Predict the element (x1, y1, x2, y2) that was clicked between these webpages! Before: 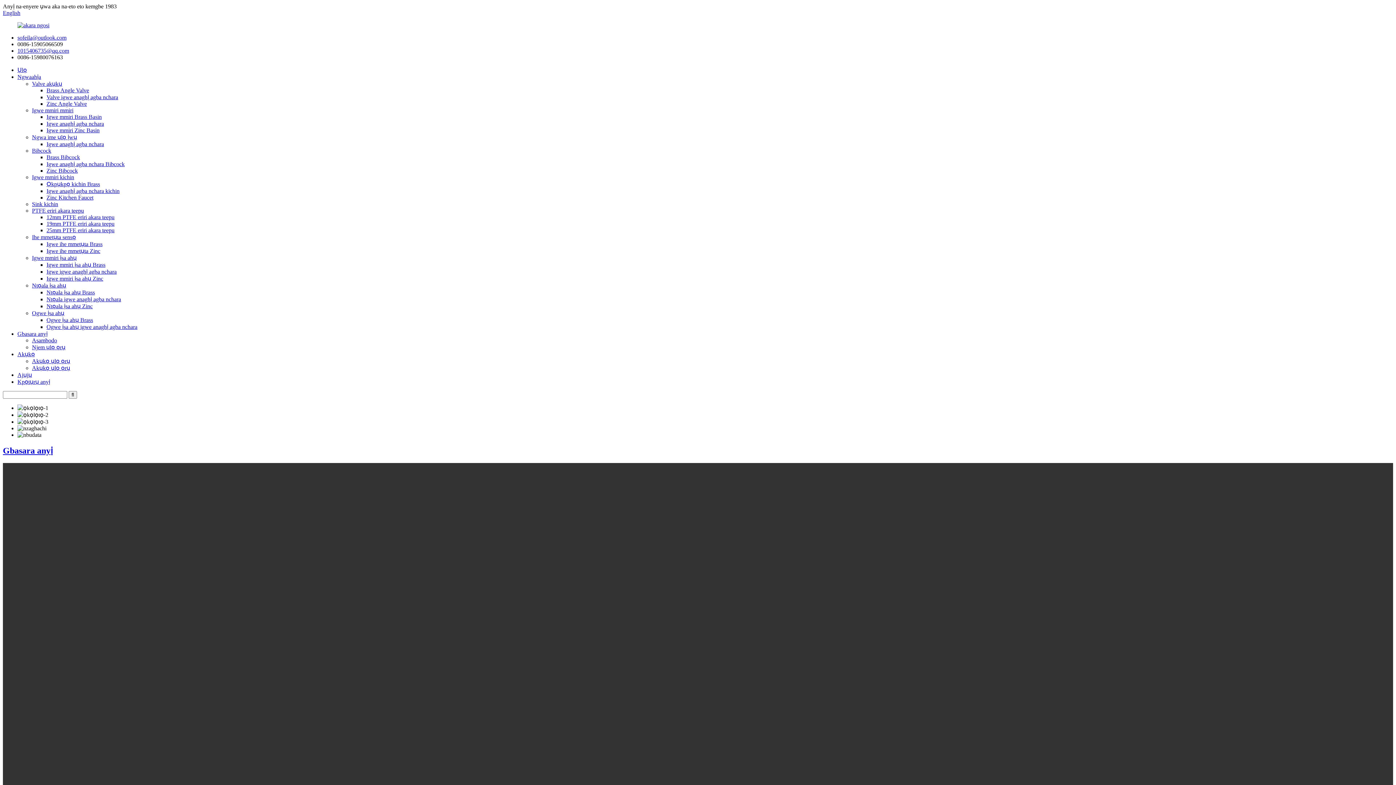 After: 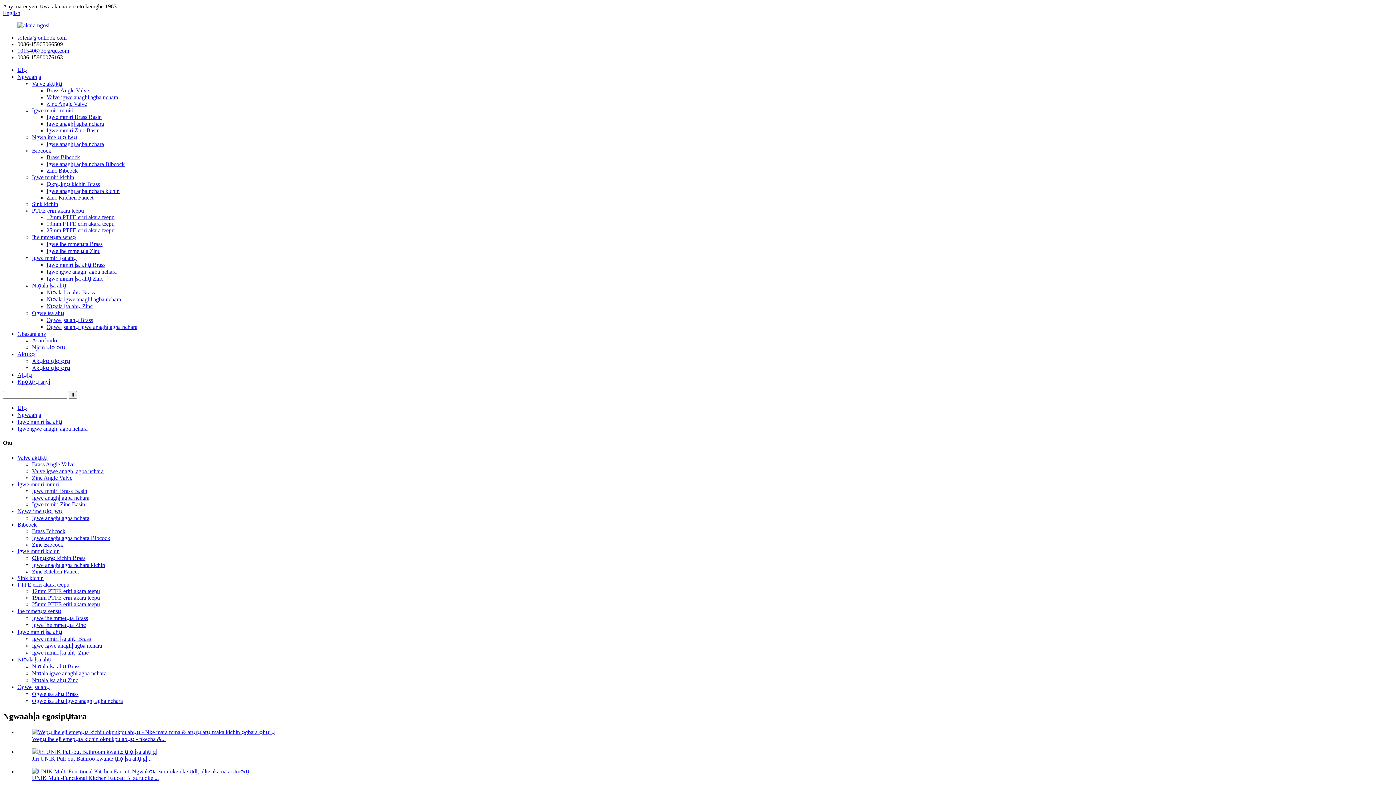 Action: bbox: (46, 268, 116, 274) label: Igwe igwe anaghị agba nchara